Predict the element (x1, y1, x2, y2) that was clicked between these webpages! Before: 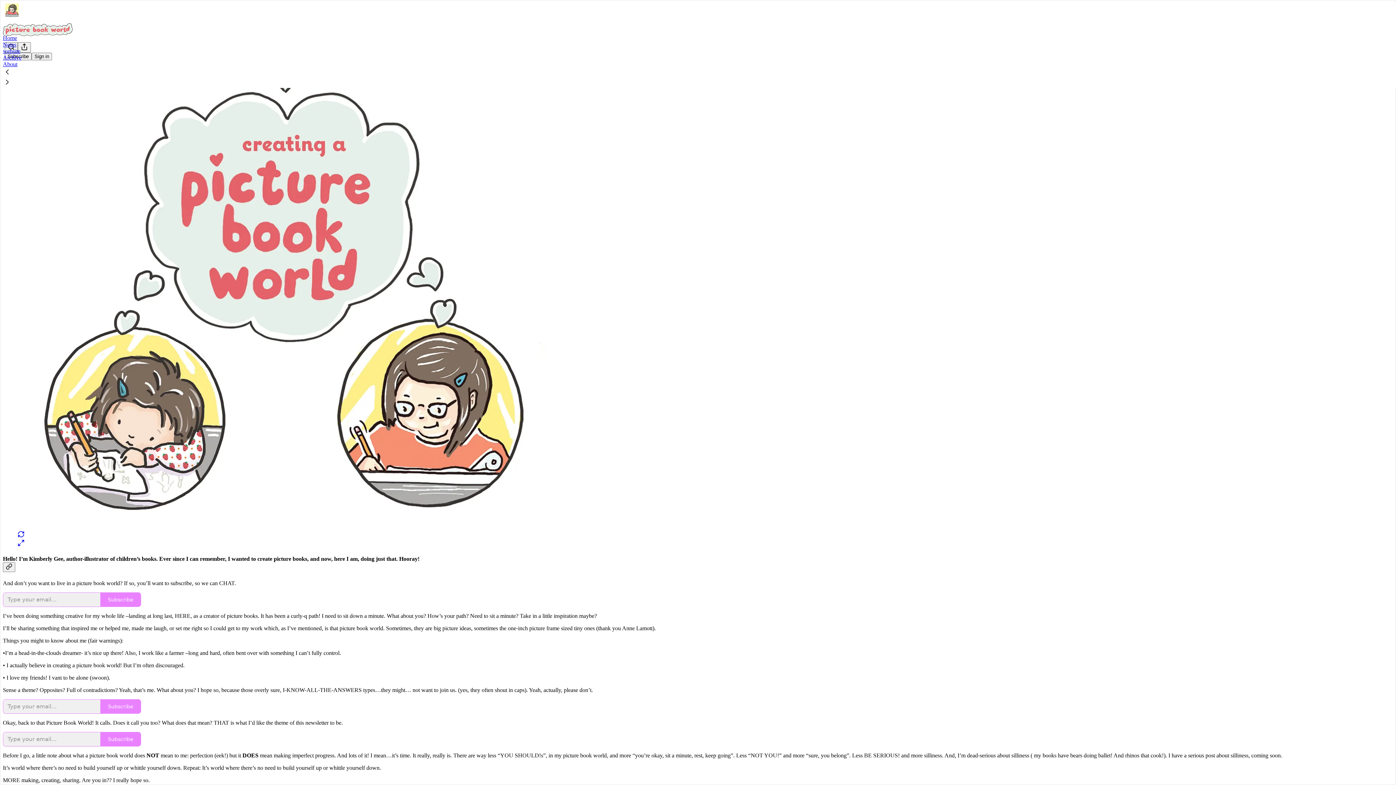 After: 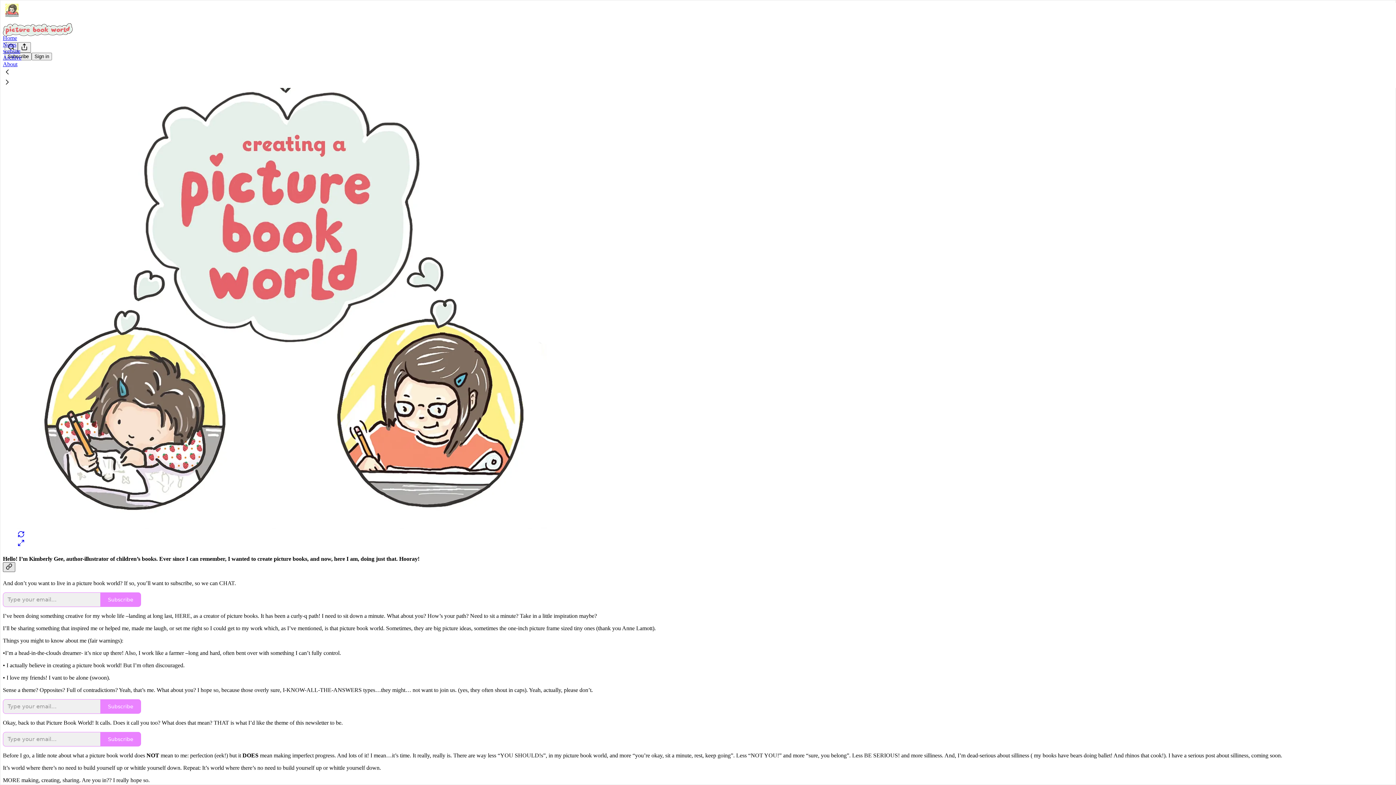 Action: label: Link bbox: (2, 562, 15, 572)